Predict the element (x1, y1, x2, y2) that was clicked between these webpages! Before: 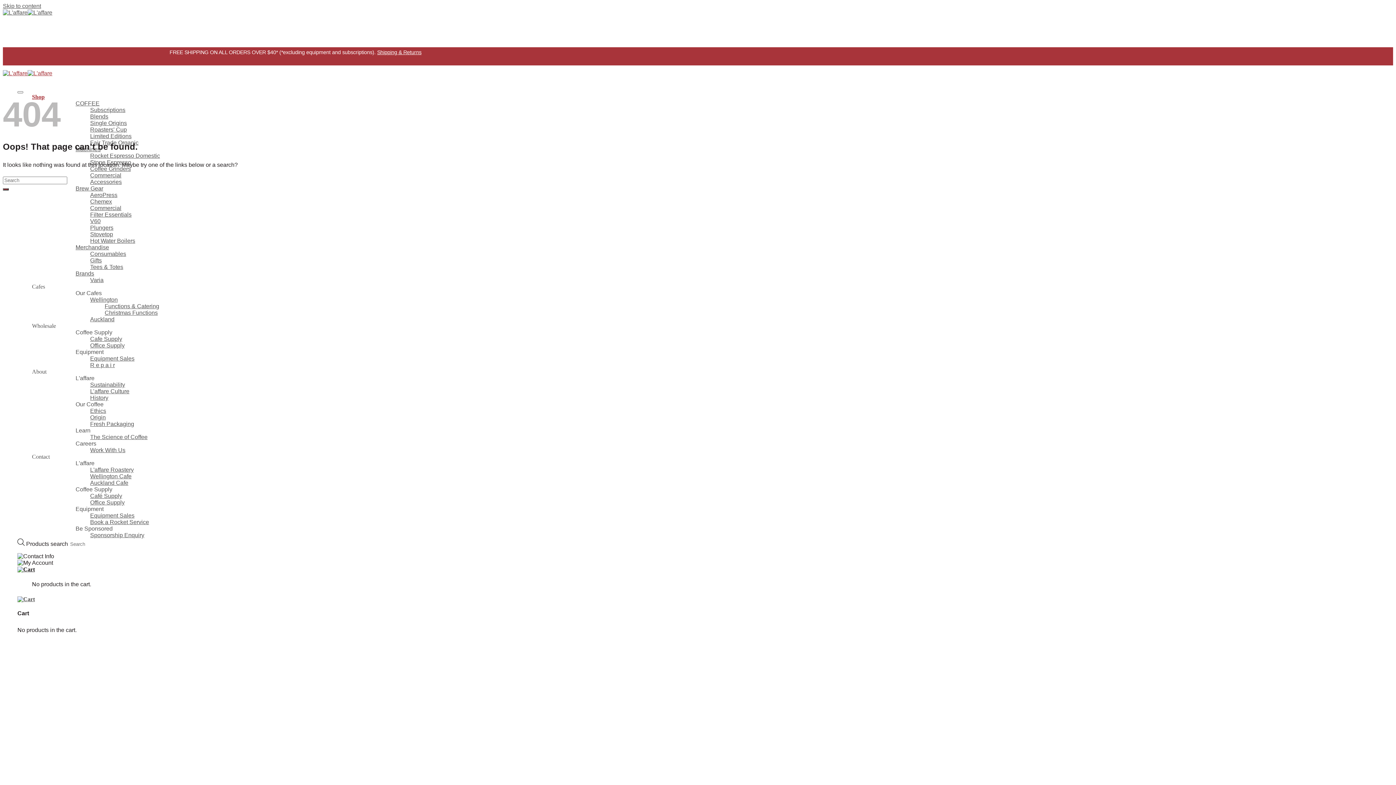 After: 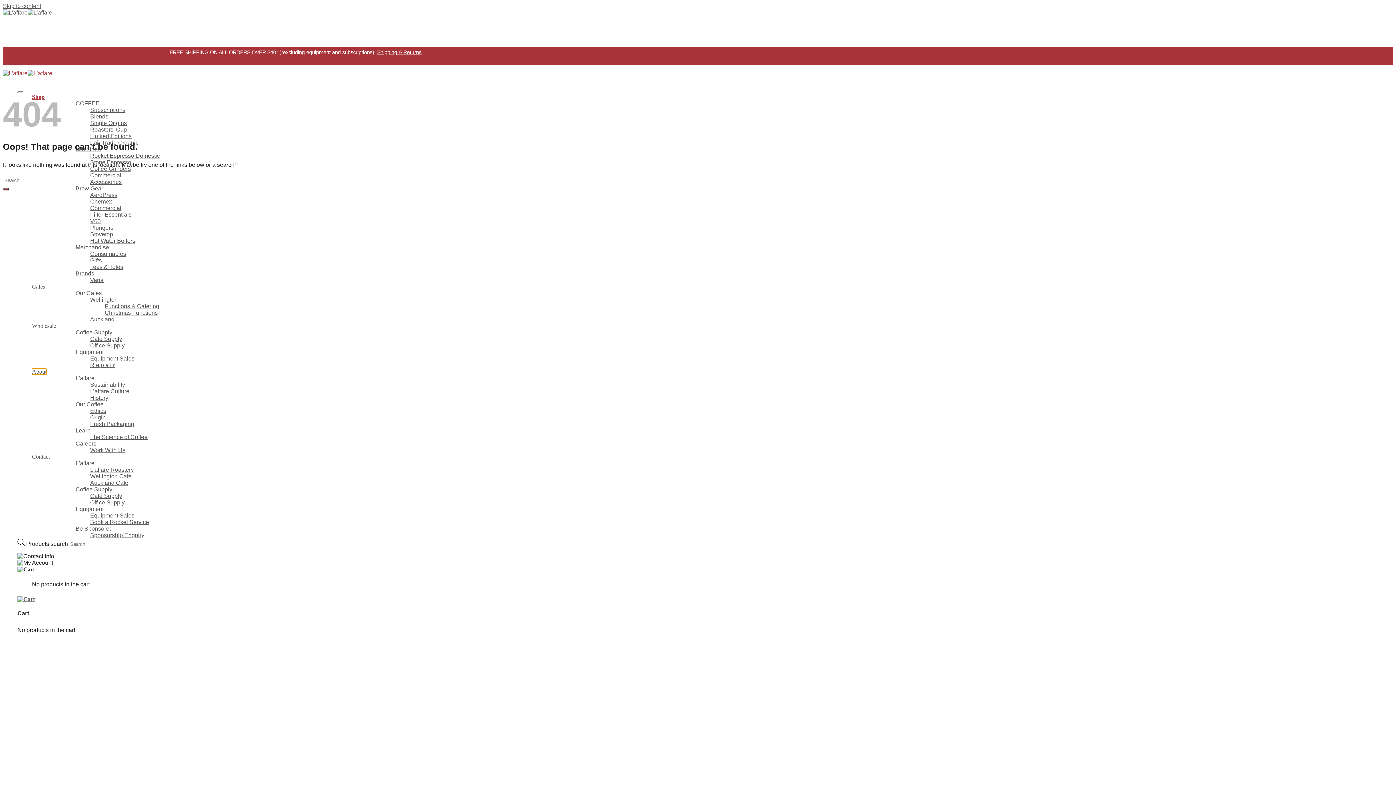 Action: label: About bbox: (32, 368, 46, 374)